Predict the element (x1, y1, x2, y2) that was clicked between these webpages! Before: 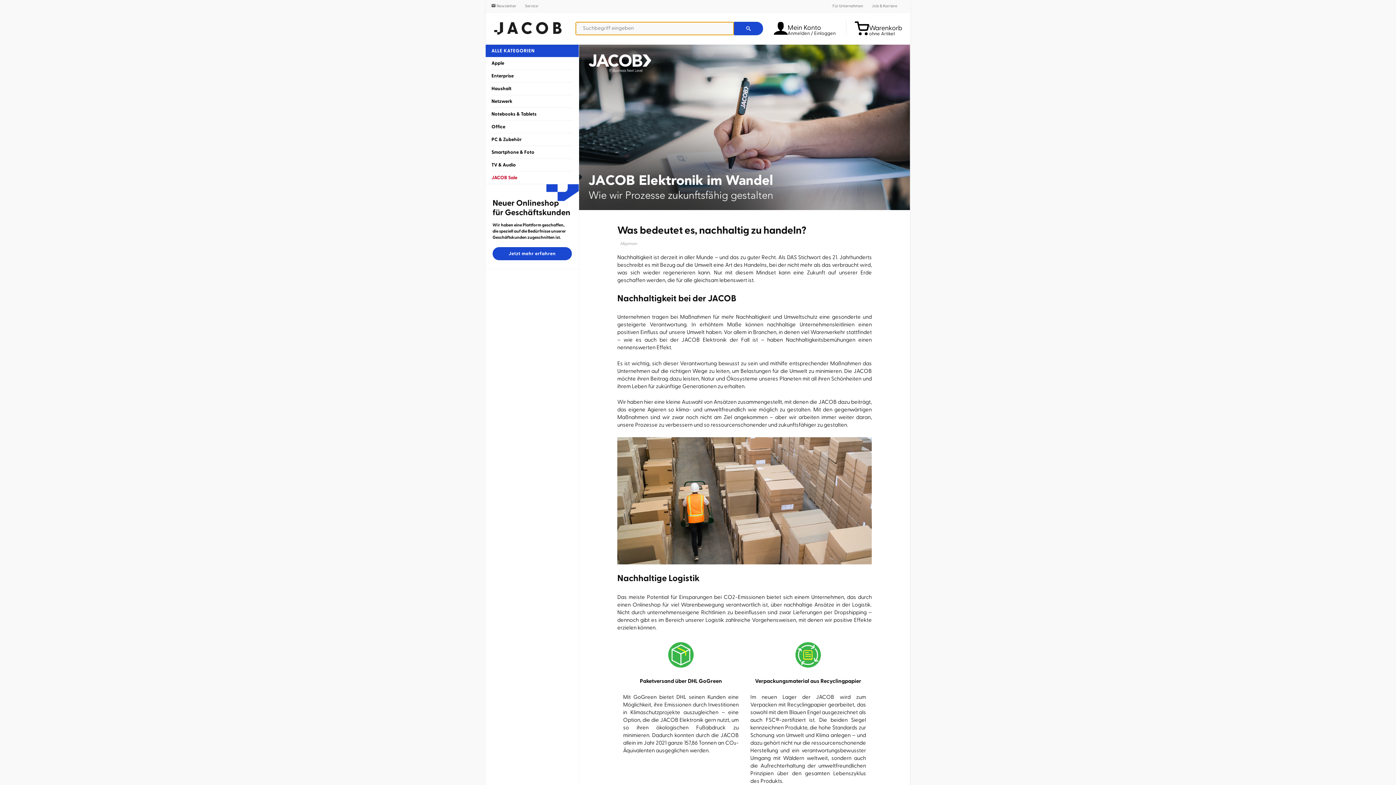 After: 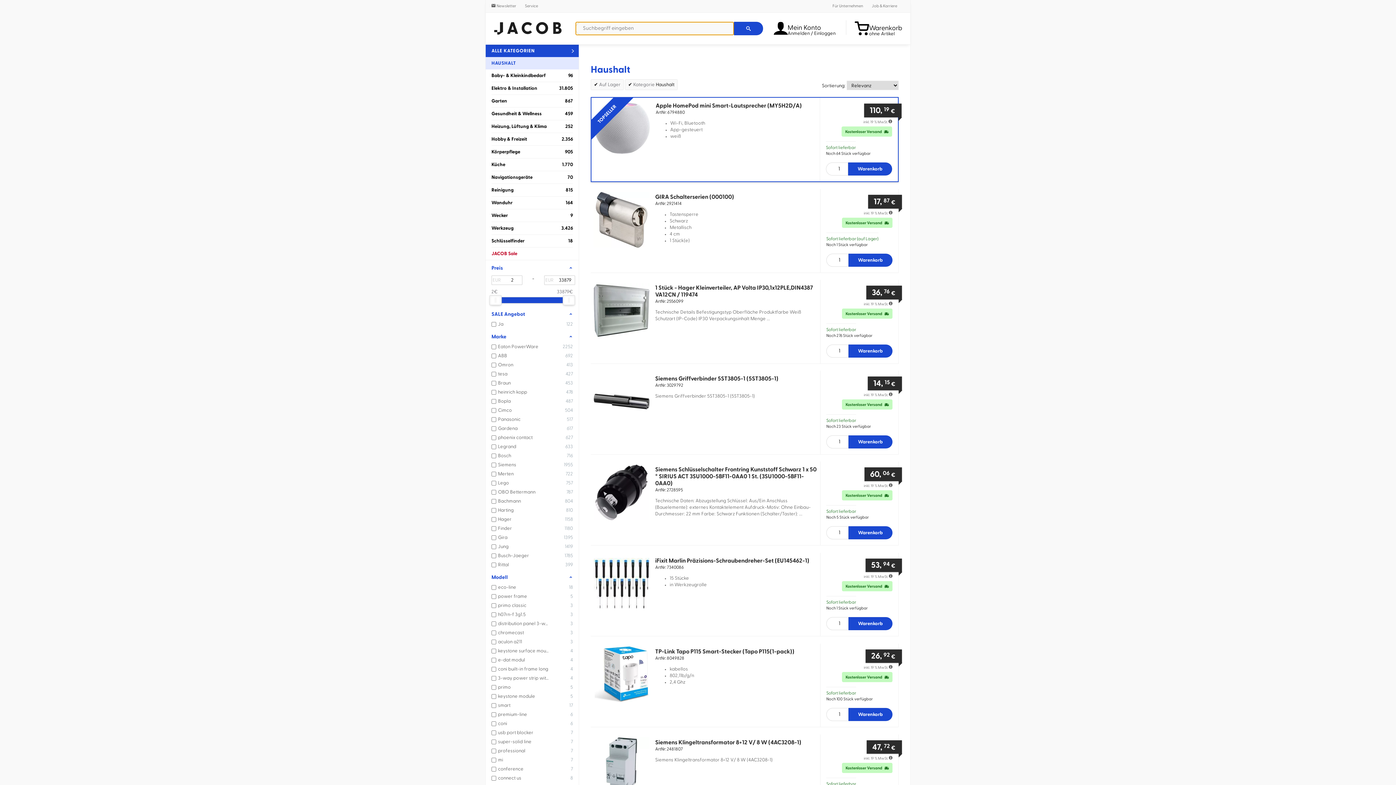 Action: label: Haushalt bbox: (491, 82, 573, 95)